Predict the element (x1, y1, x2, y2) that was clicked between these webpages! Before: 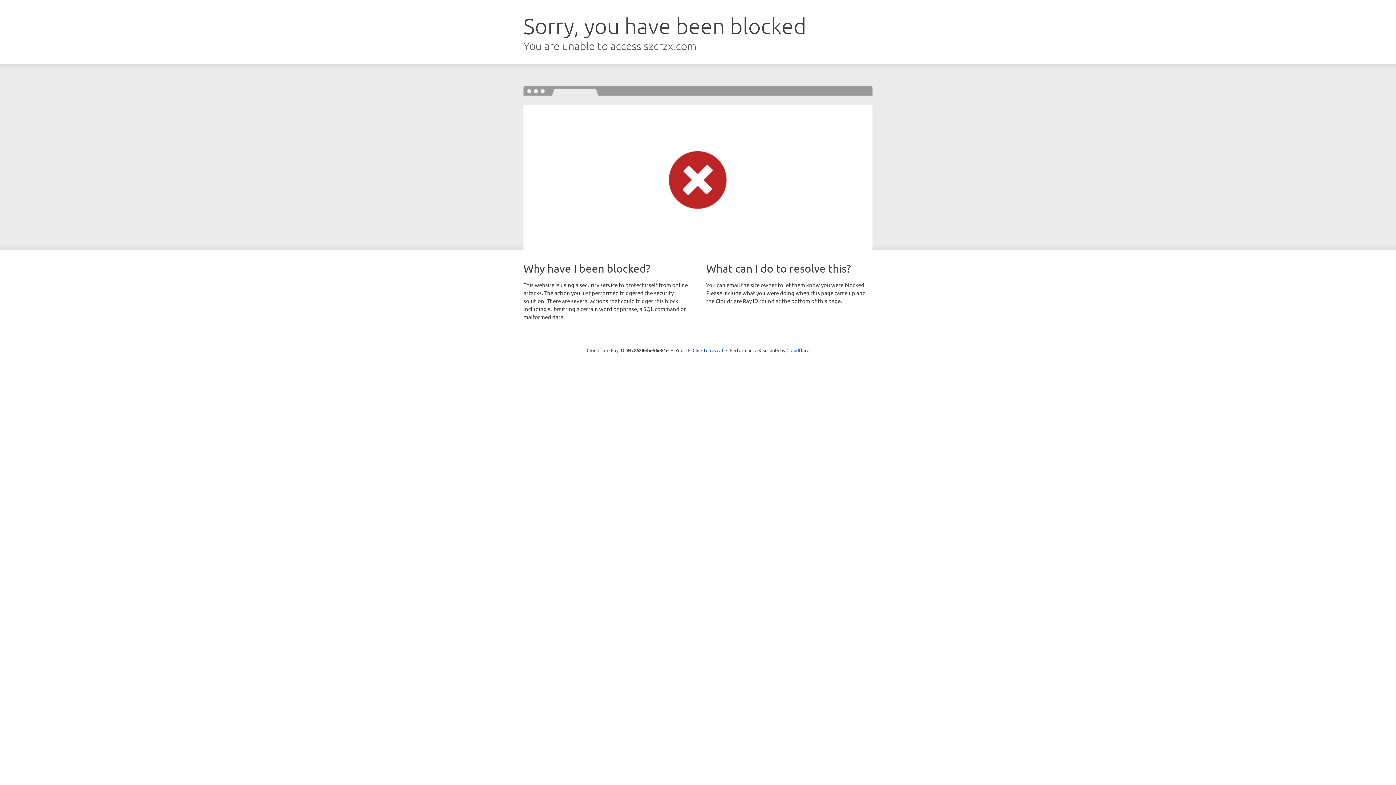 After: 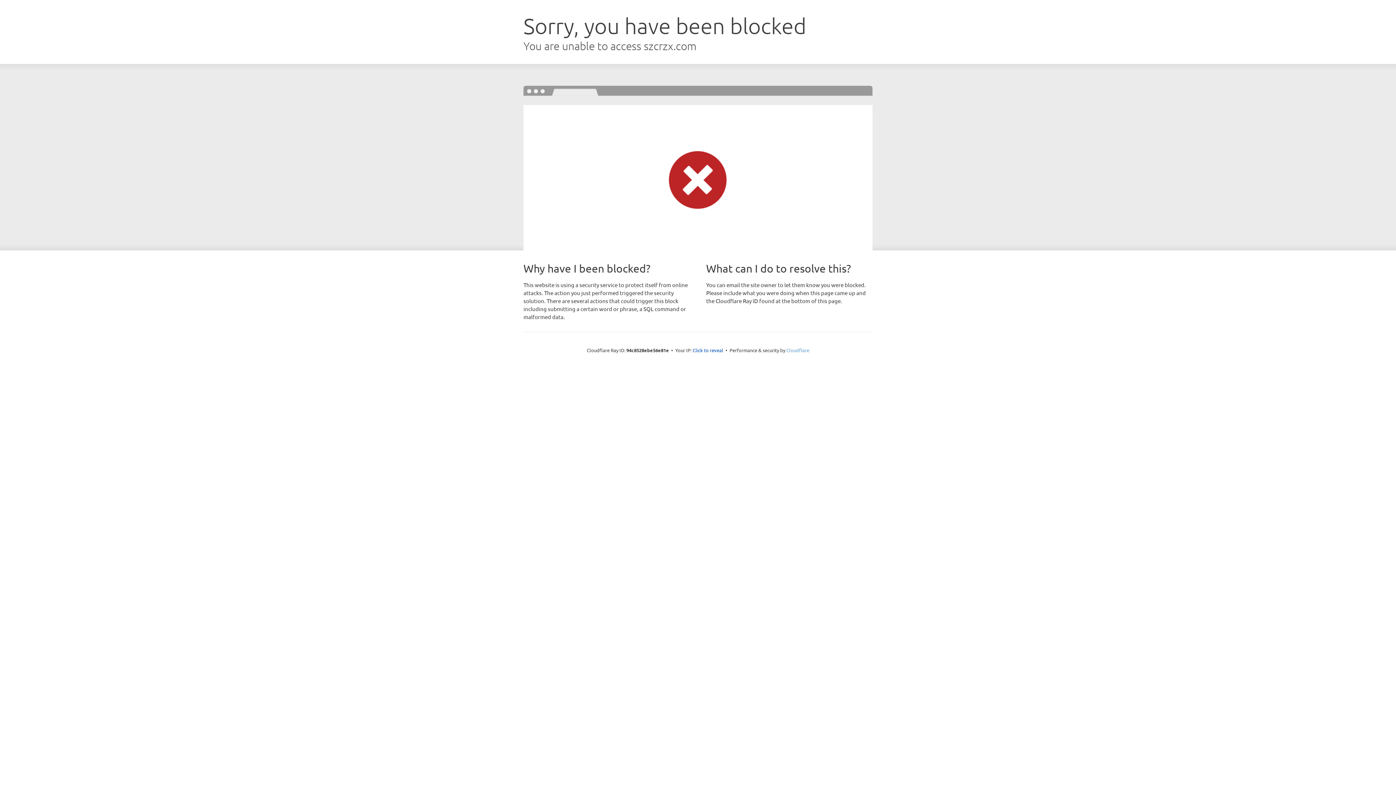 Action: label: Cloudflare bbox: (786, 347, 809, 353)